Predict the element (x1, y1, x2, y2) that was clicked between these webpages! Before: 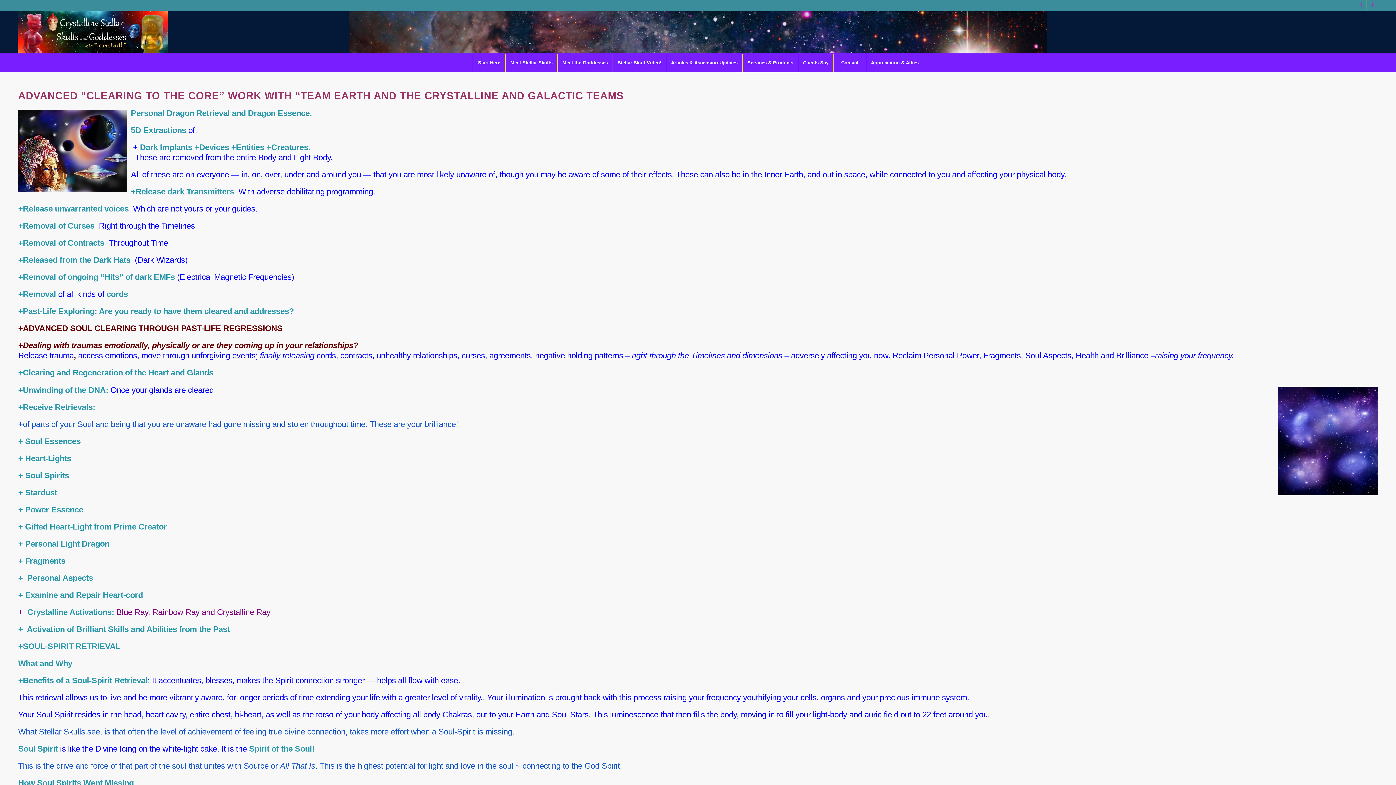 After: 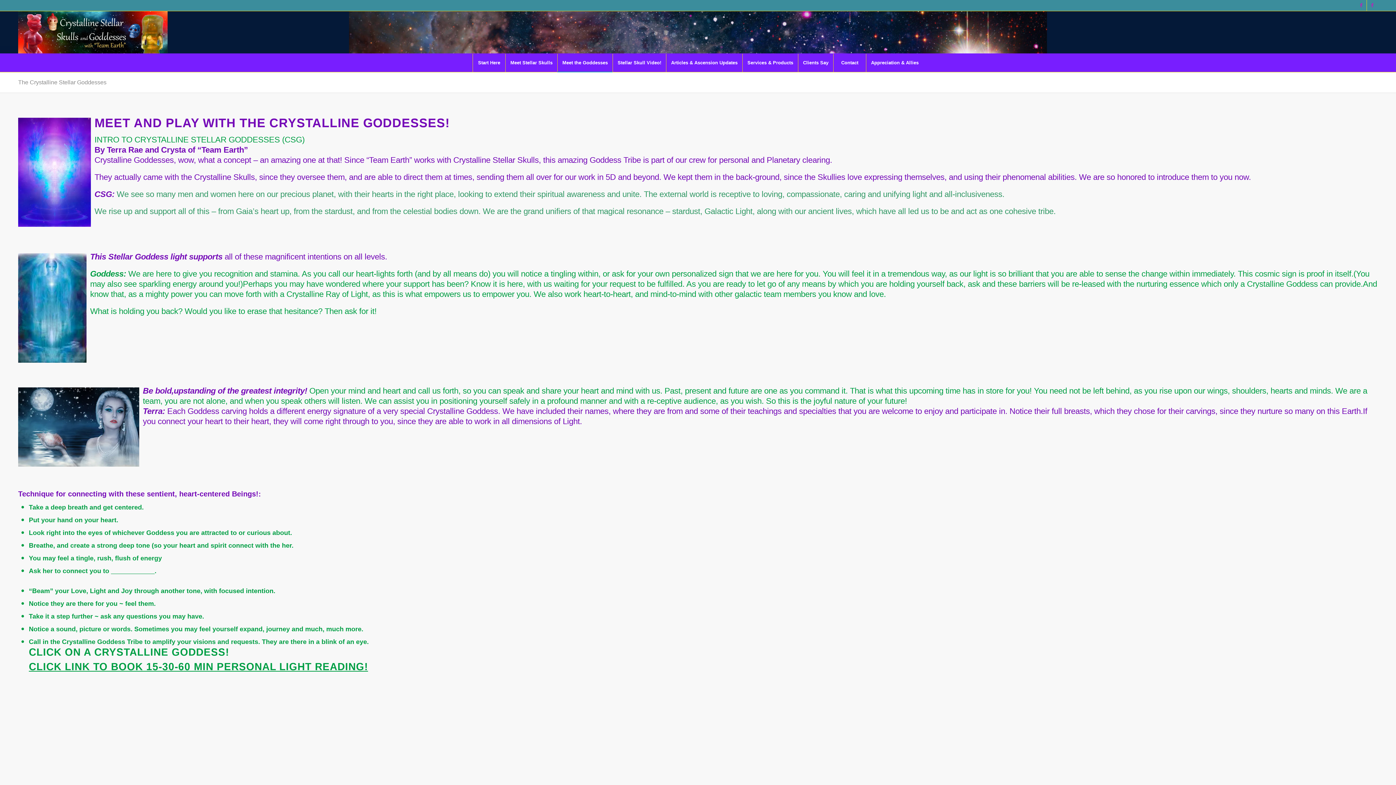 Action: bbox: (557, 53, 612, 72) label: Meet the Goddesses